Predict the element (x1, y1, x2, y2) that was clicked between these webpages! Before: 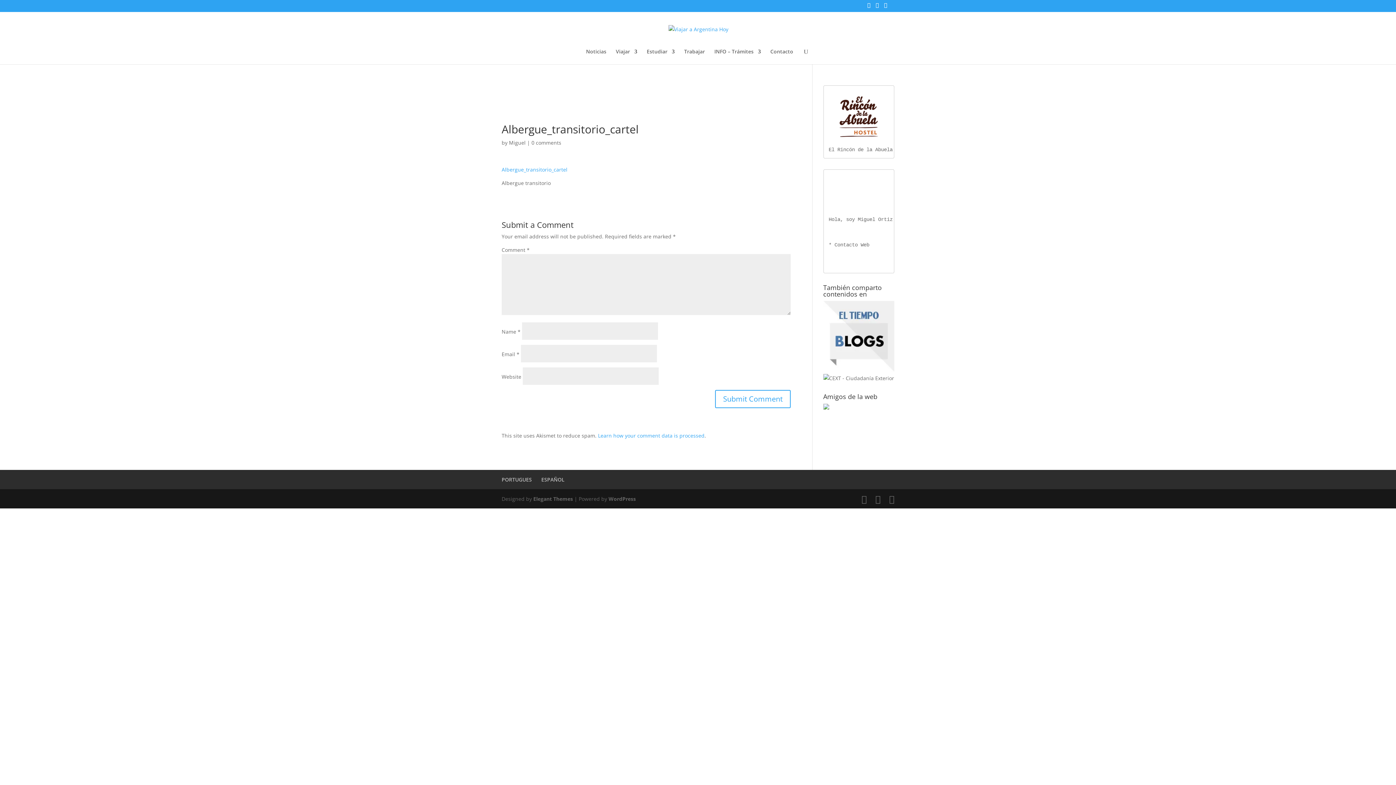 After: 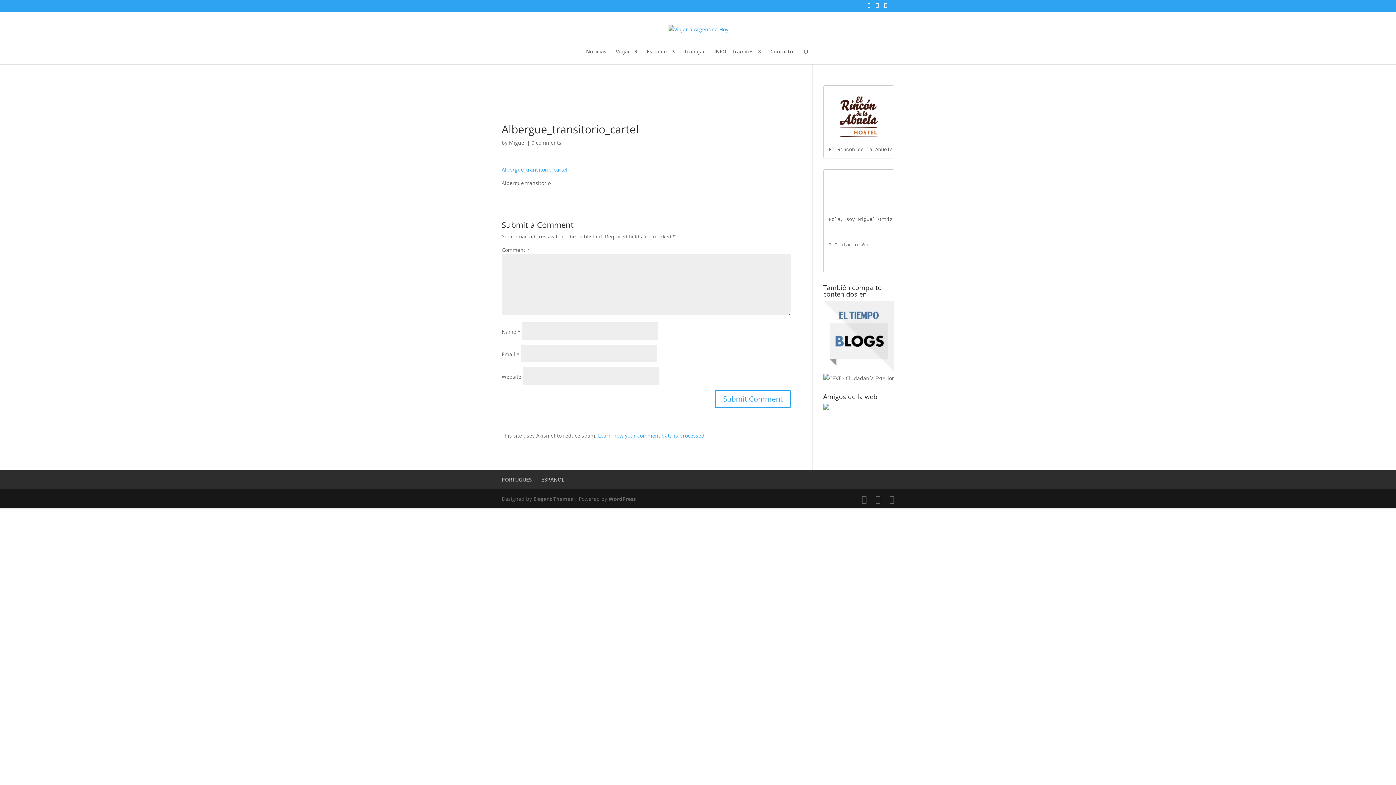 Action: bbox: (823, 375, 894, 381)